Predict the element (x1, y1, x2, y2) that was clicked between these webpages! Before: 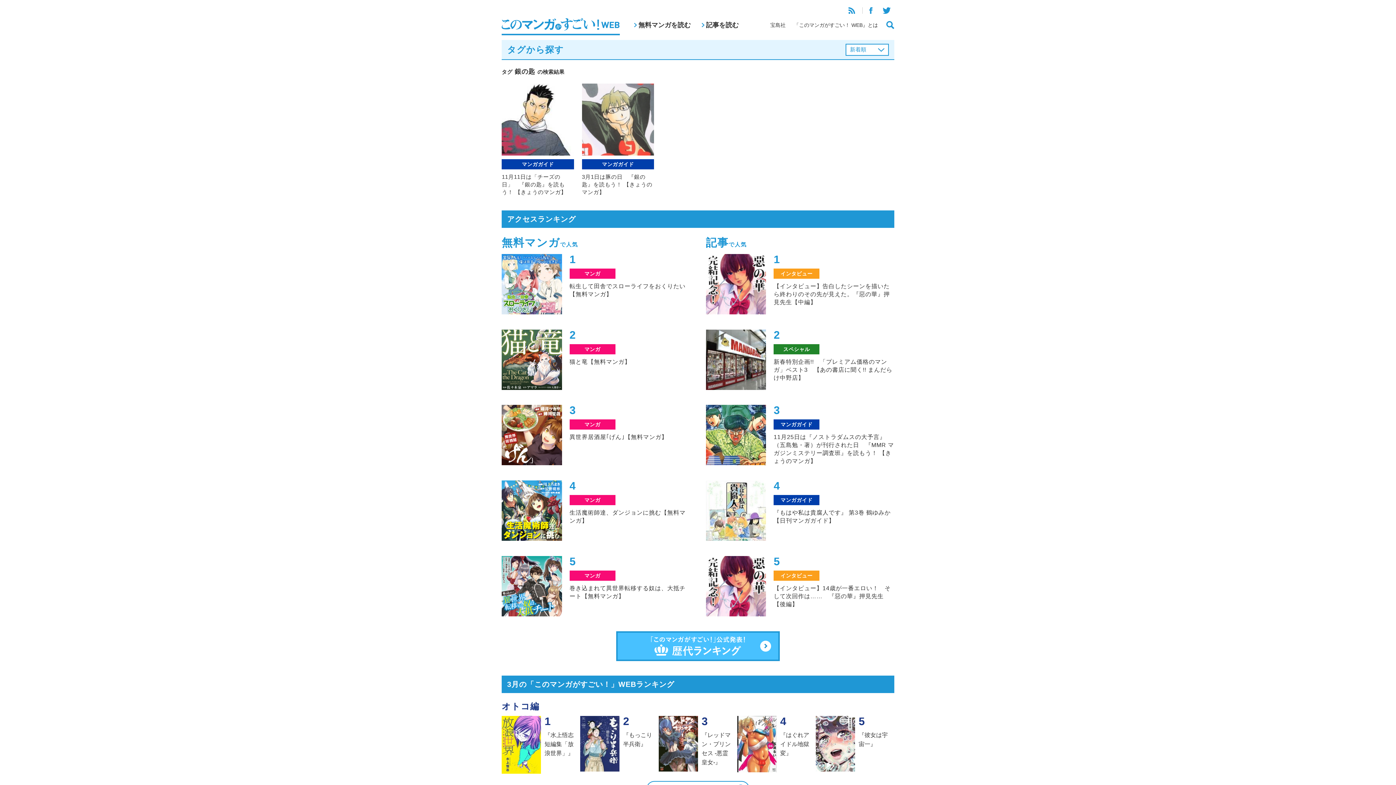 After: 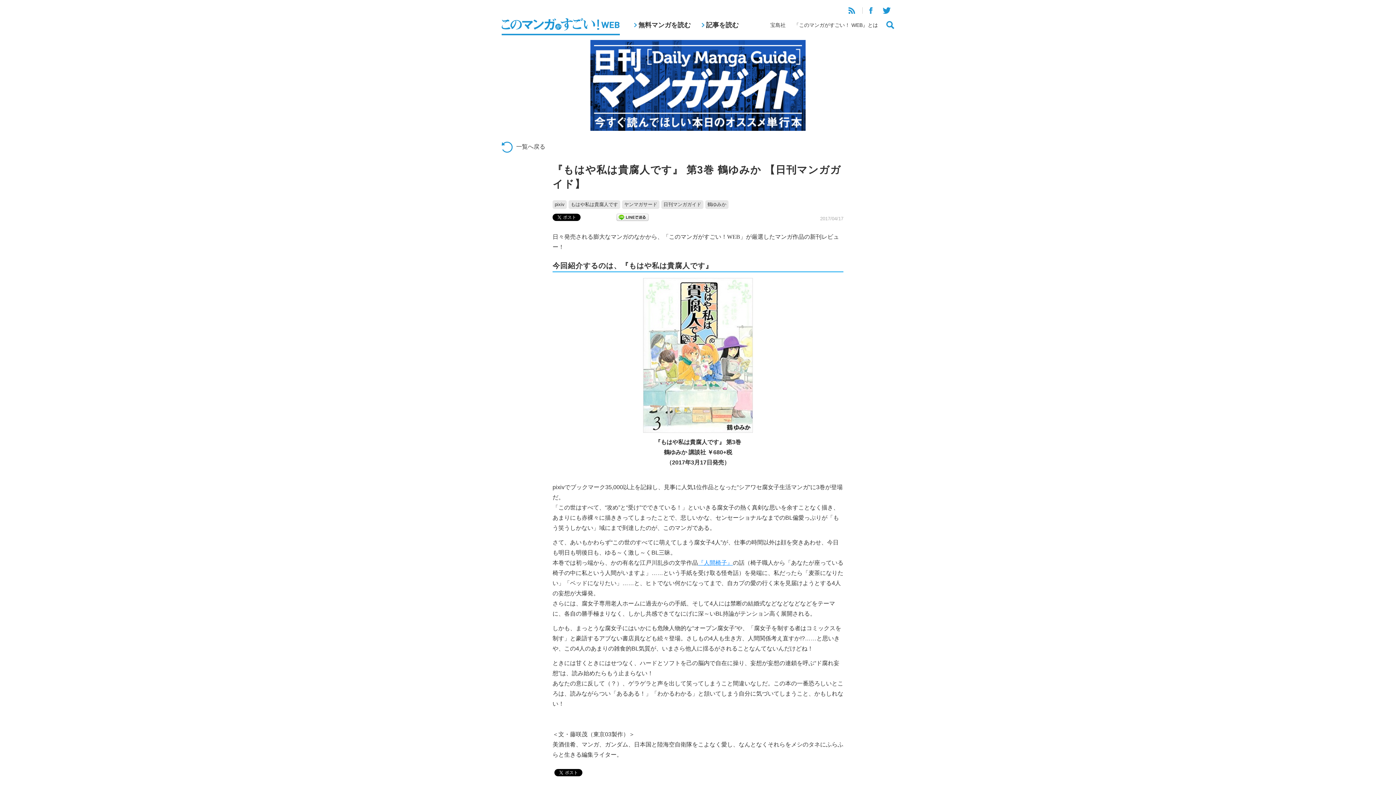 Action: bbox: (706, 480, 894, 541) label: マンガガイド

『もはや私は貴腐人です』 第3巻 鶴ゆみか 【日刊マンガガイド】